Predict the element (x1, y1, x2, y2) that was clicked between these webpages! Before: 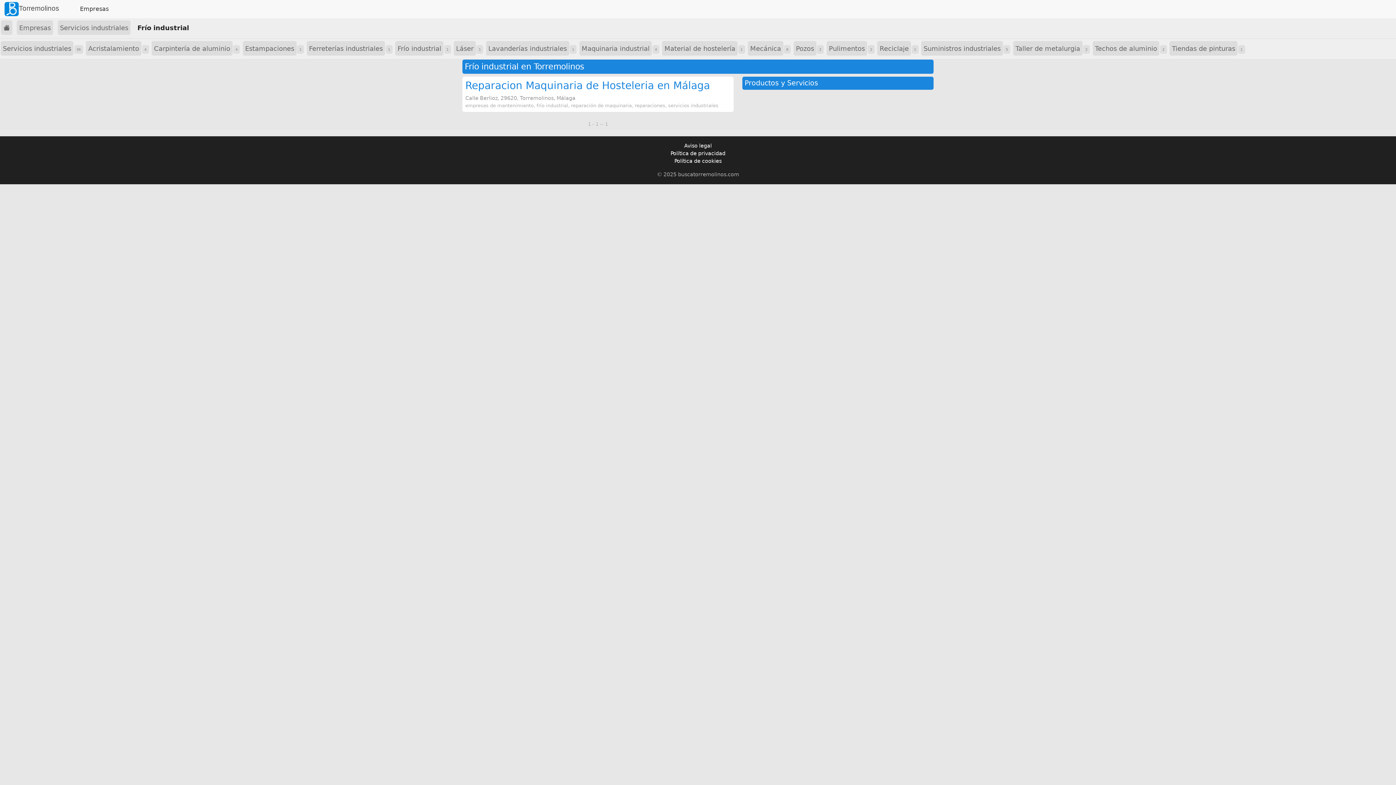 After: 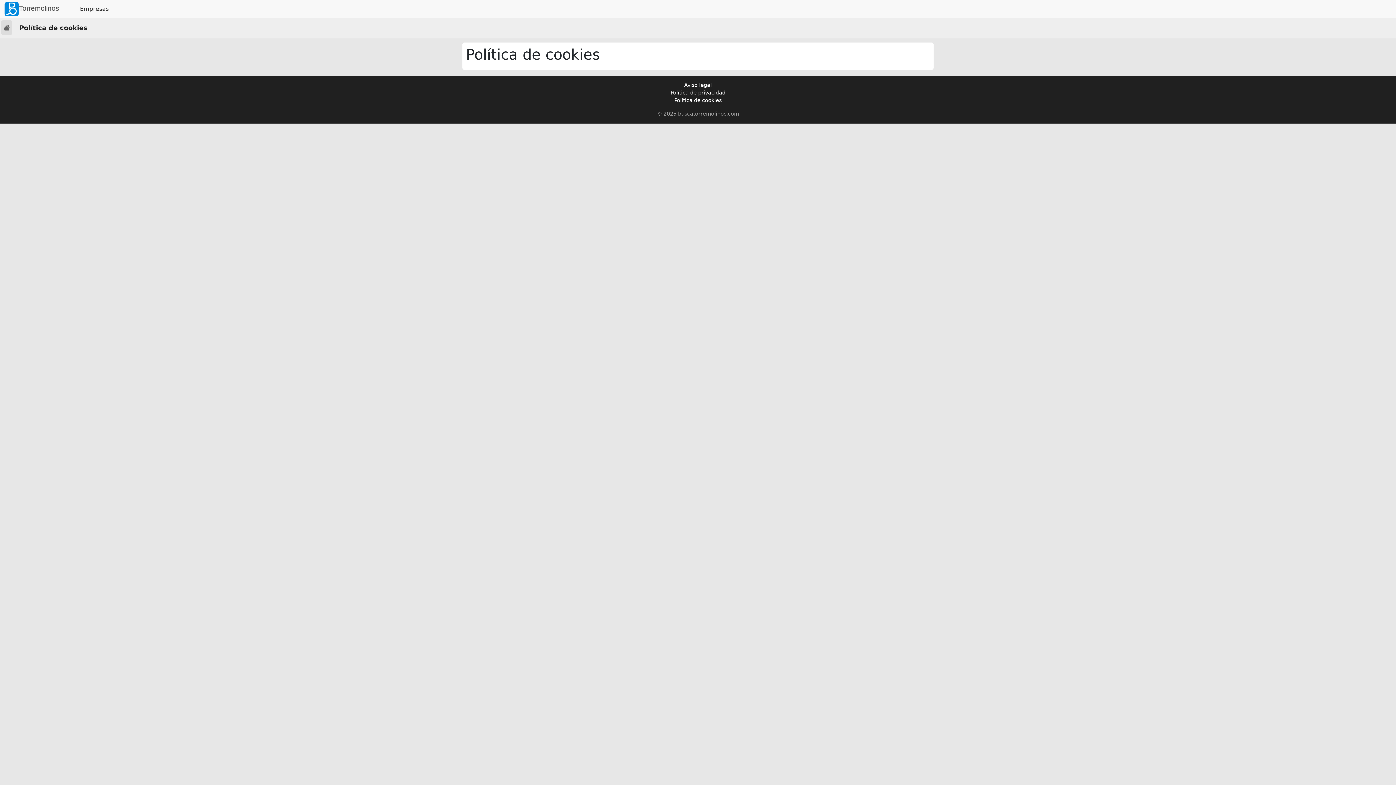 Action: bbox: (674, 158, 721, 163) label: Política de cookies